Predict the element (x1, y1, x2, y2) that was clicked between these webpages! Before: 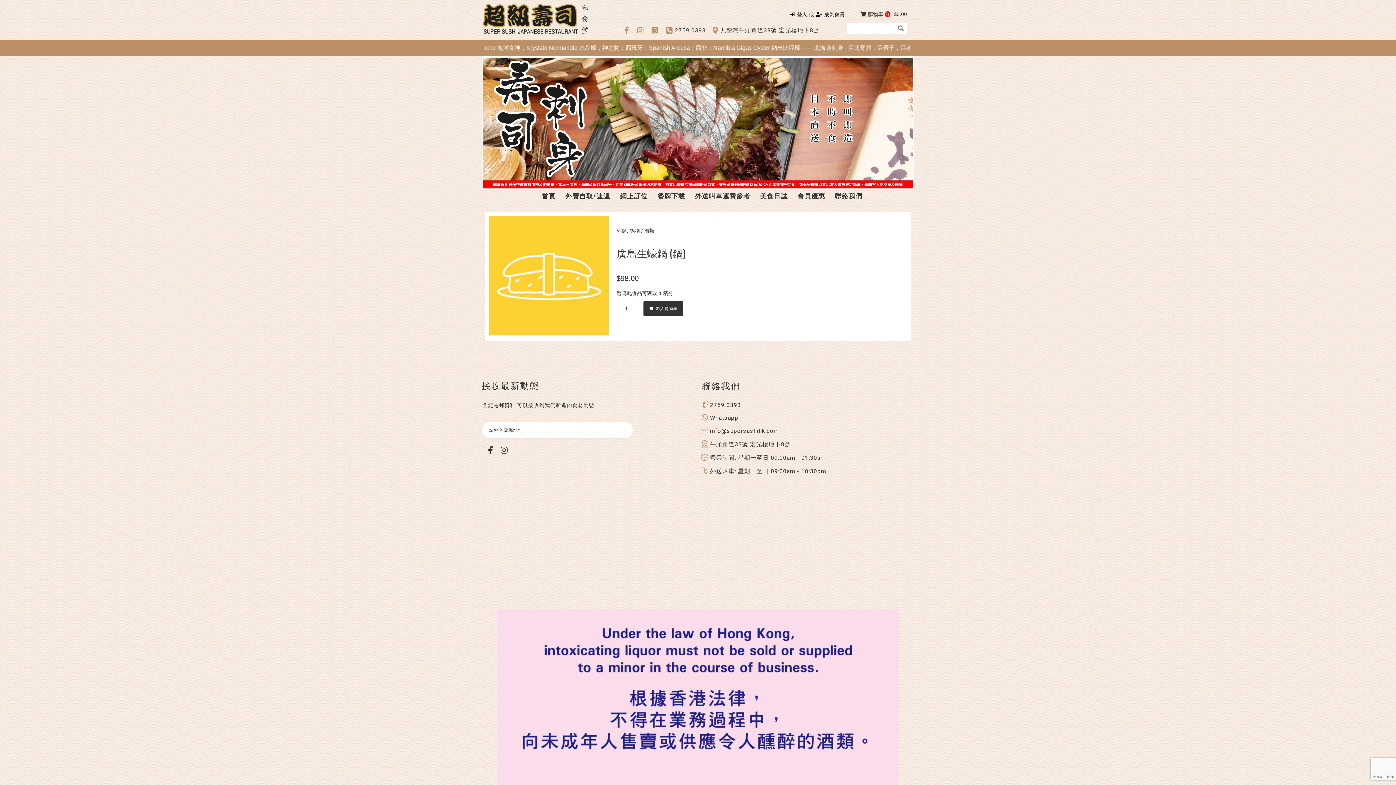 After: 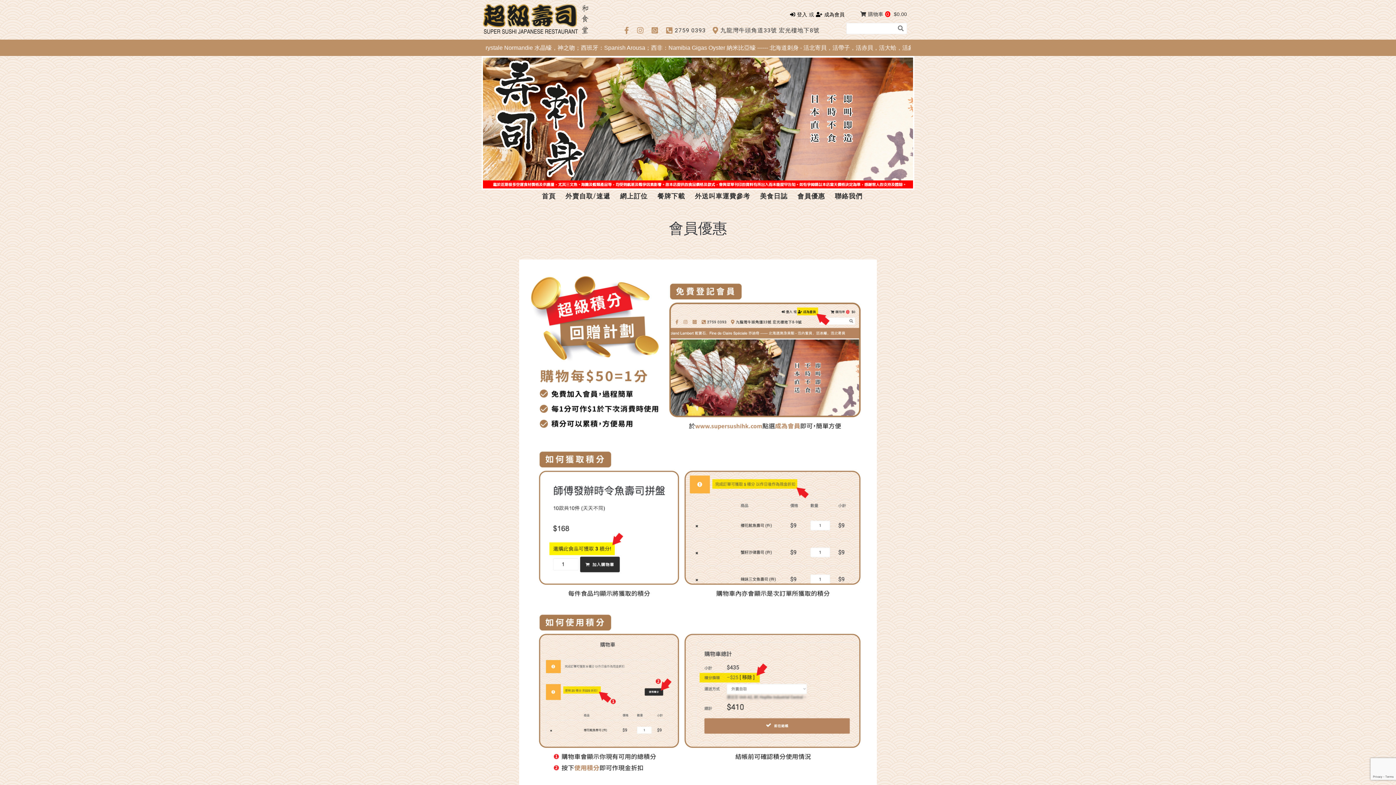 Action: bbox: (796, 189, 826, 201) label: 會員優惠